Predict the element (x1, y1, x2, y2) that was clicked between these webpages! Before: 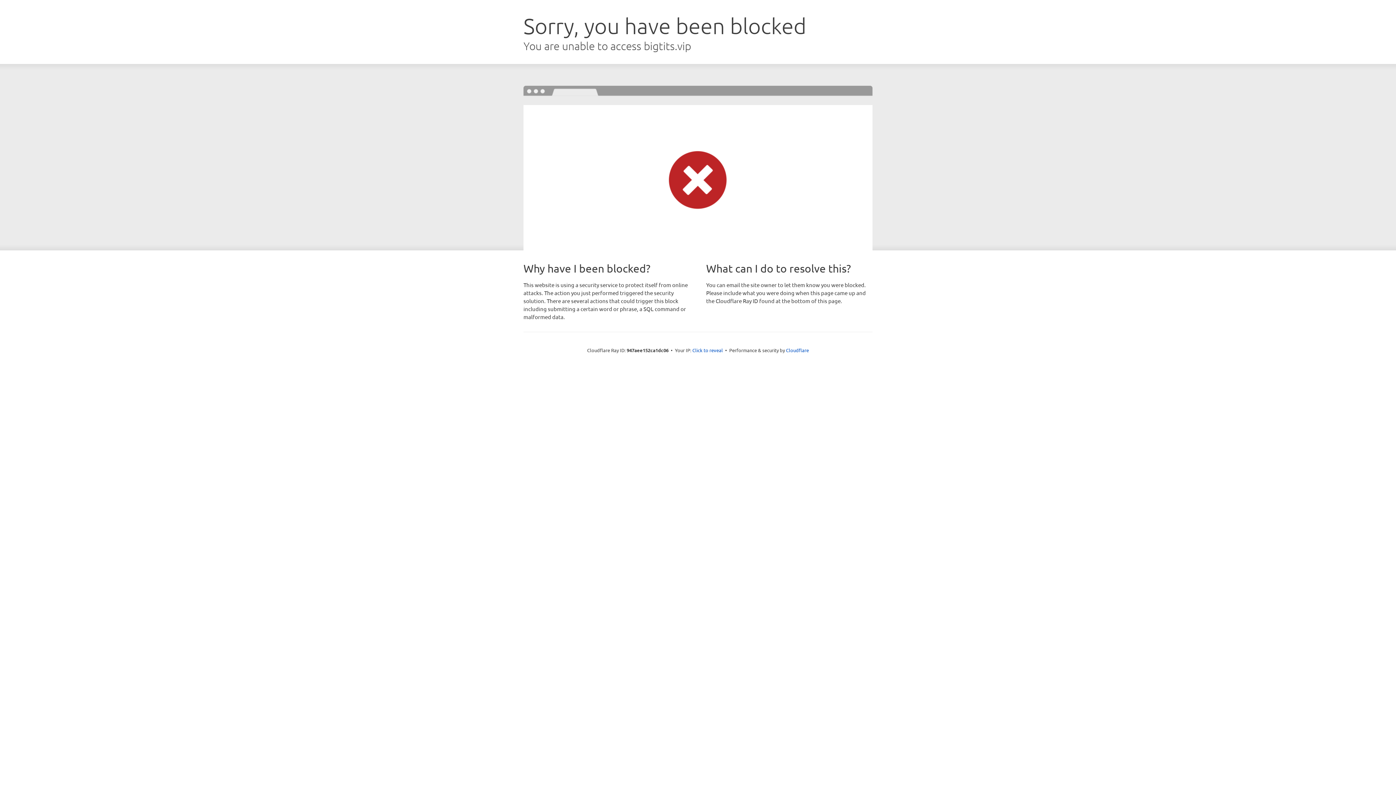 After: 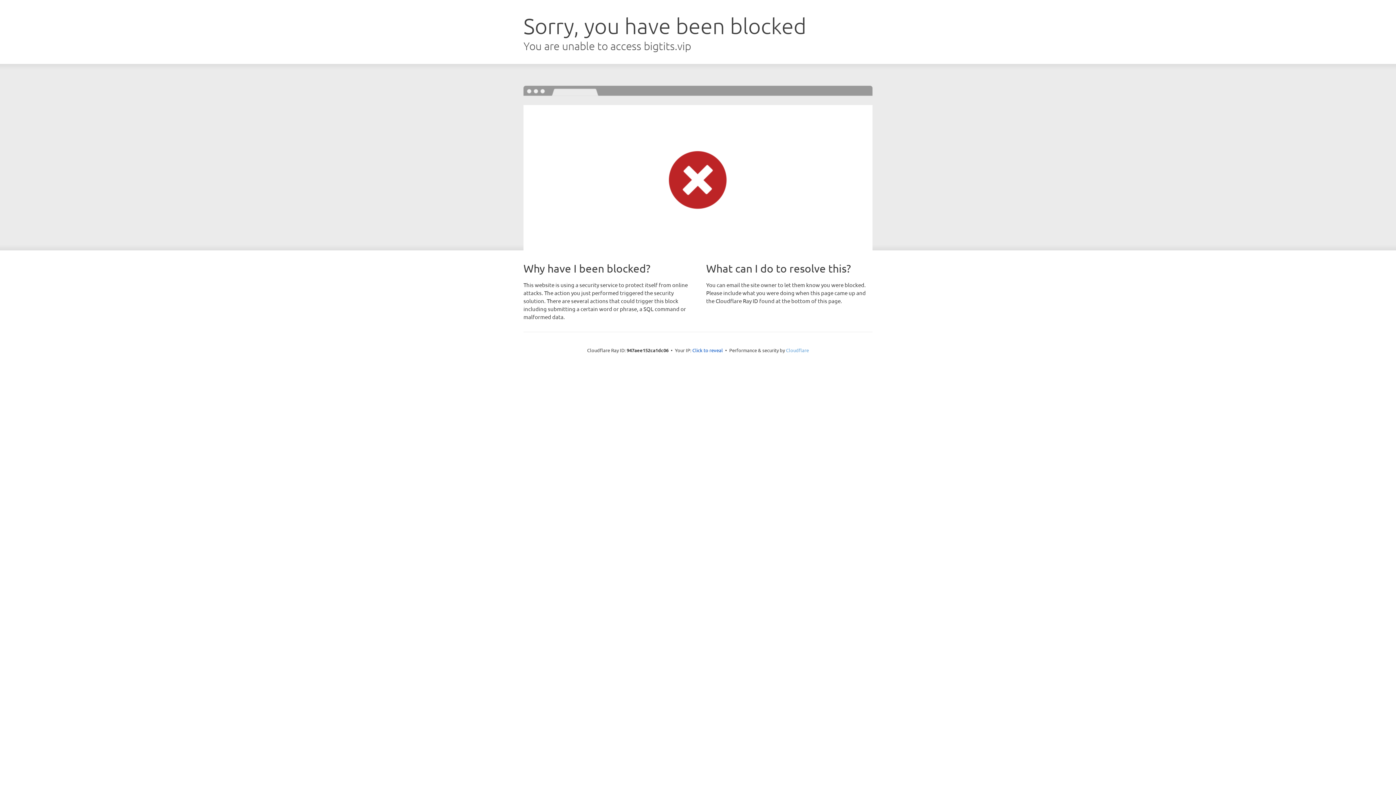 Action: bbox: (786, 347, 809, 353) label: Cloudflare